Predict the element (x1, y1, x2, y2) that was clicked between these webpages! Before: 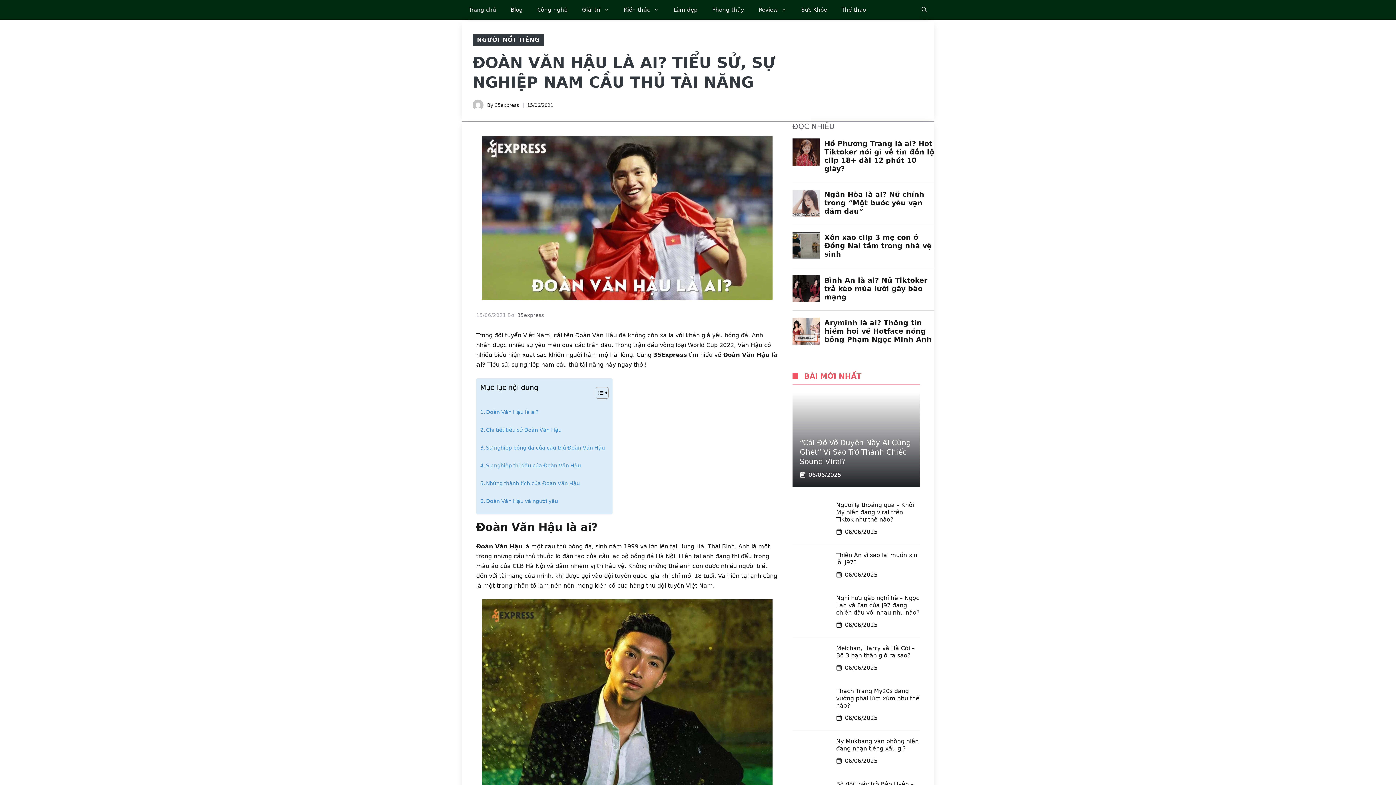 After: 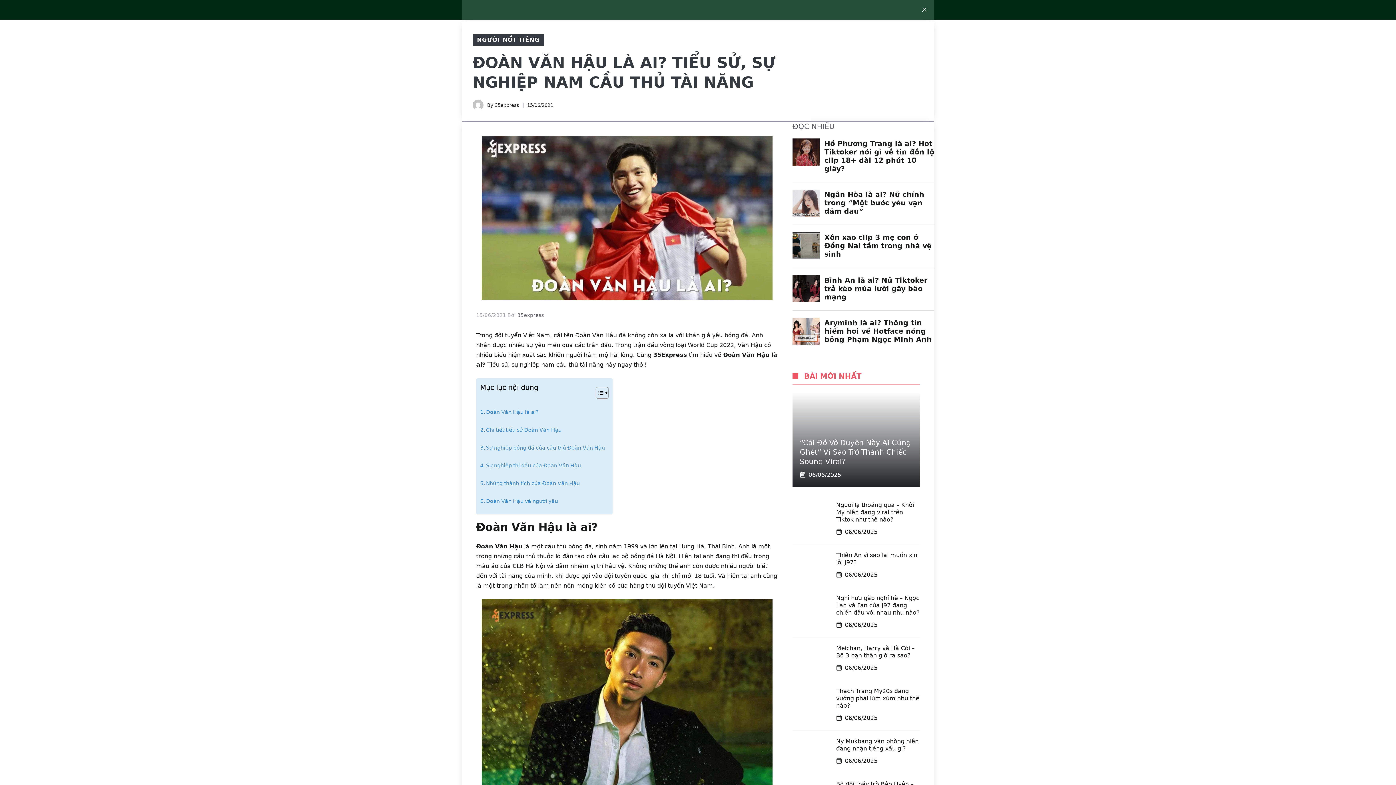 Action: label: Mở mục tìm kiếm bbox: (914, 0, 934, 19)